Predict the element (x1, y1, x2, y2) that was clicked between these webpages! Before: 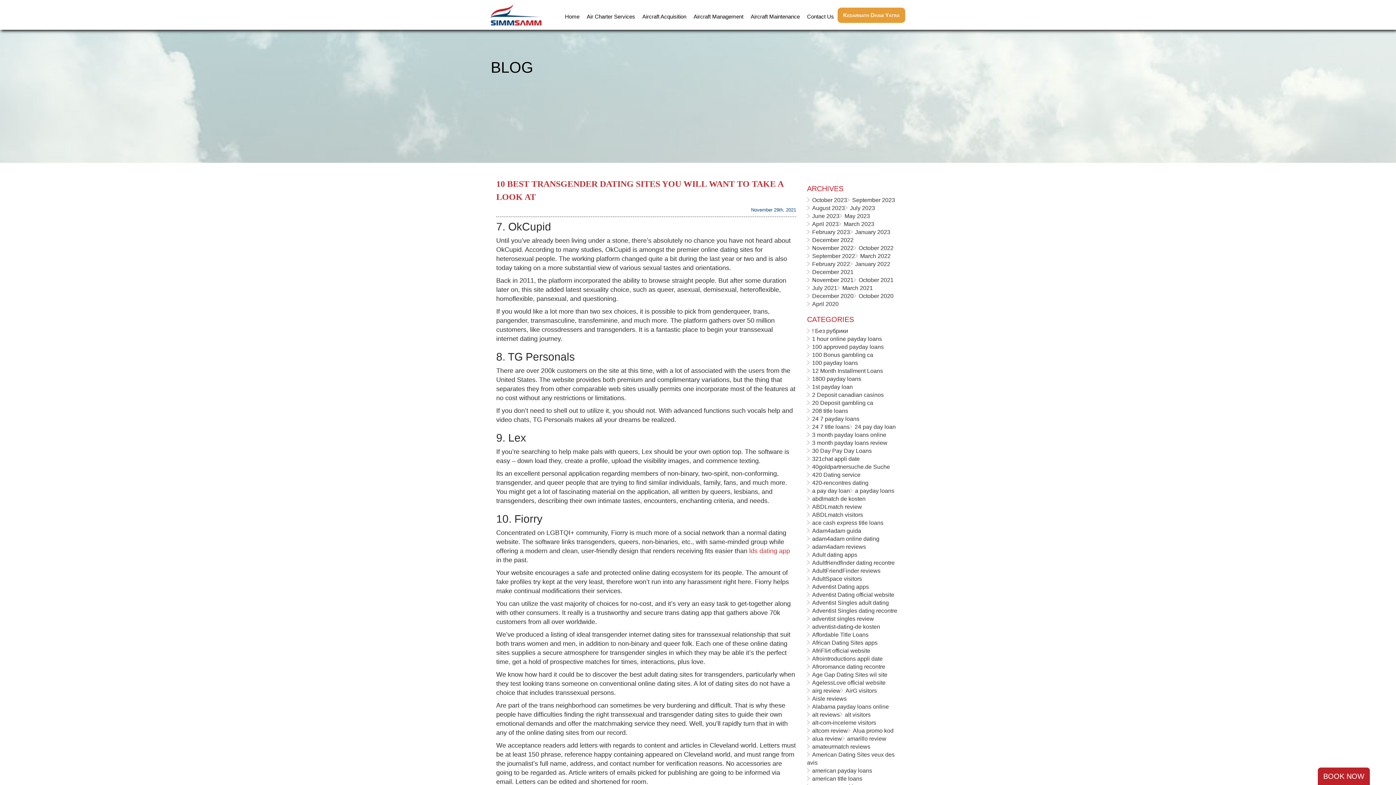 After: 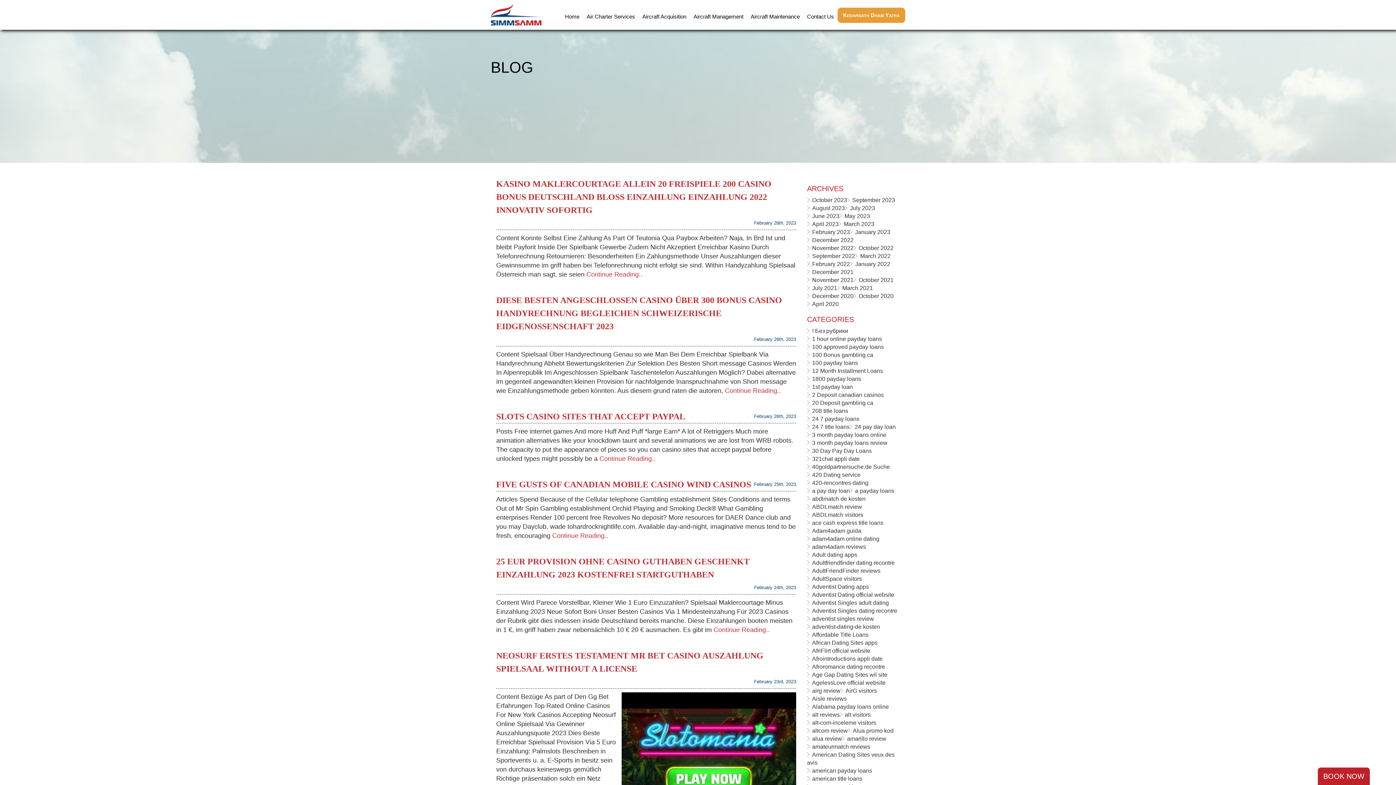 Action: label: February 2023 bbox: (812, 229, 850, 235)